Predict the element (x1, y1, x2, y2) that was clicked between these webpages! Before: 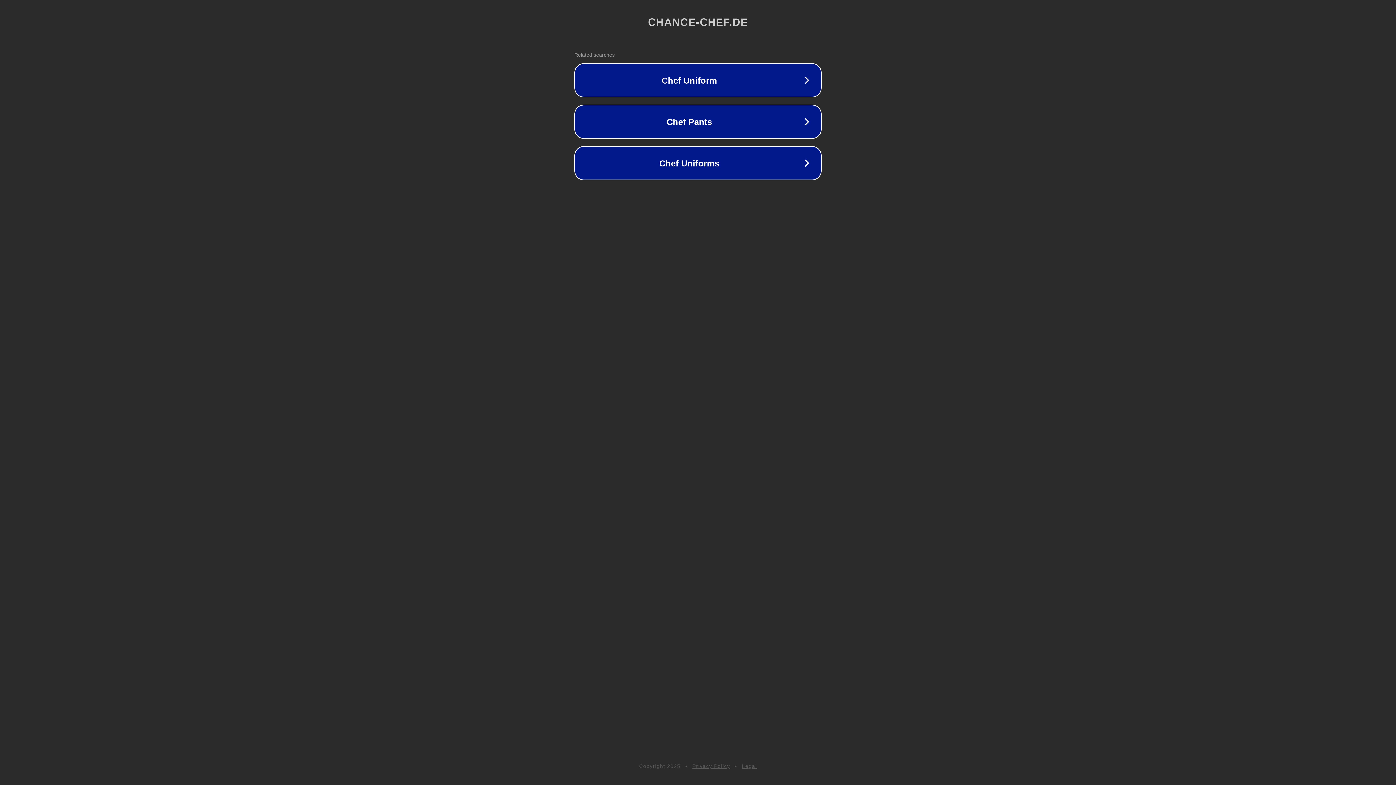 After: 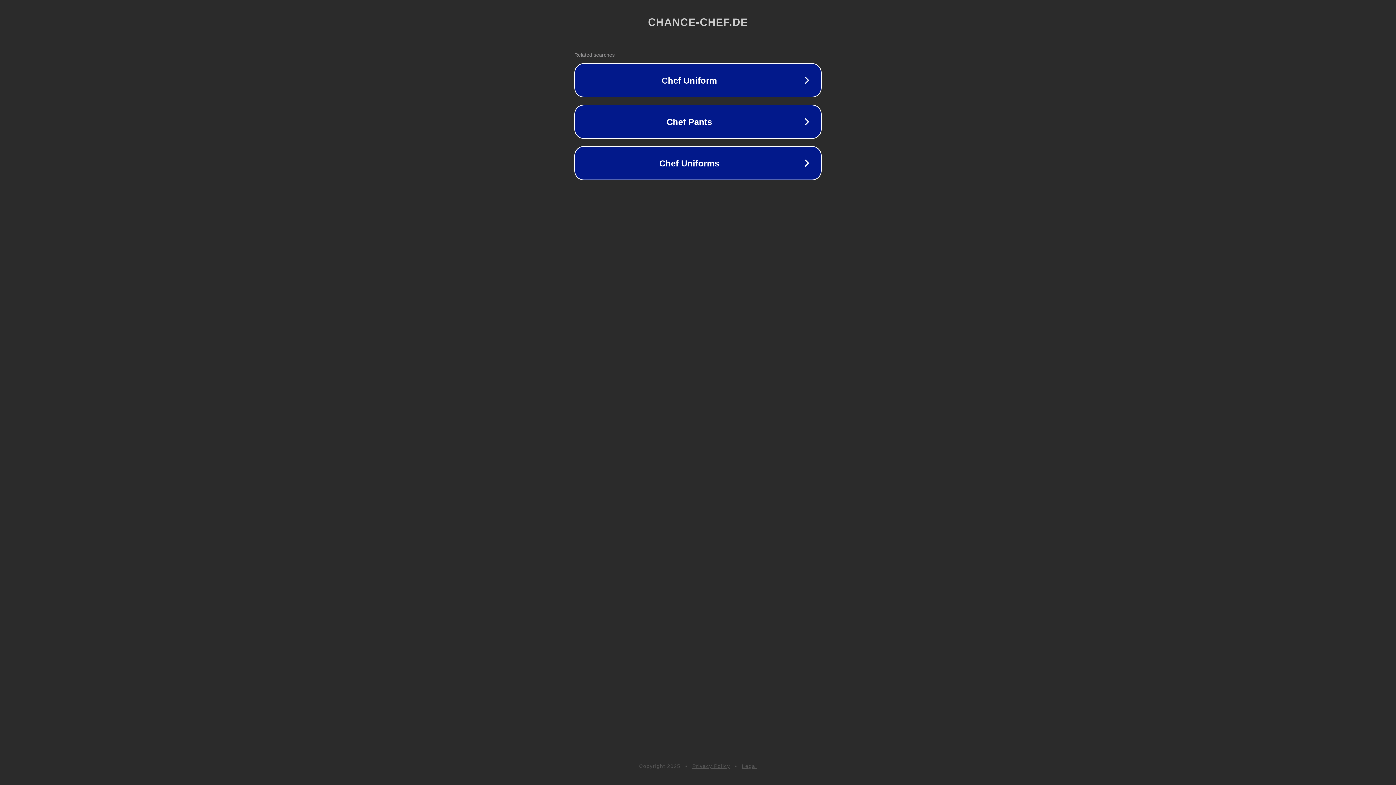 Action: bbox: (692, 763, 730, 769) label: Privacy Policy